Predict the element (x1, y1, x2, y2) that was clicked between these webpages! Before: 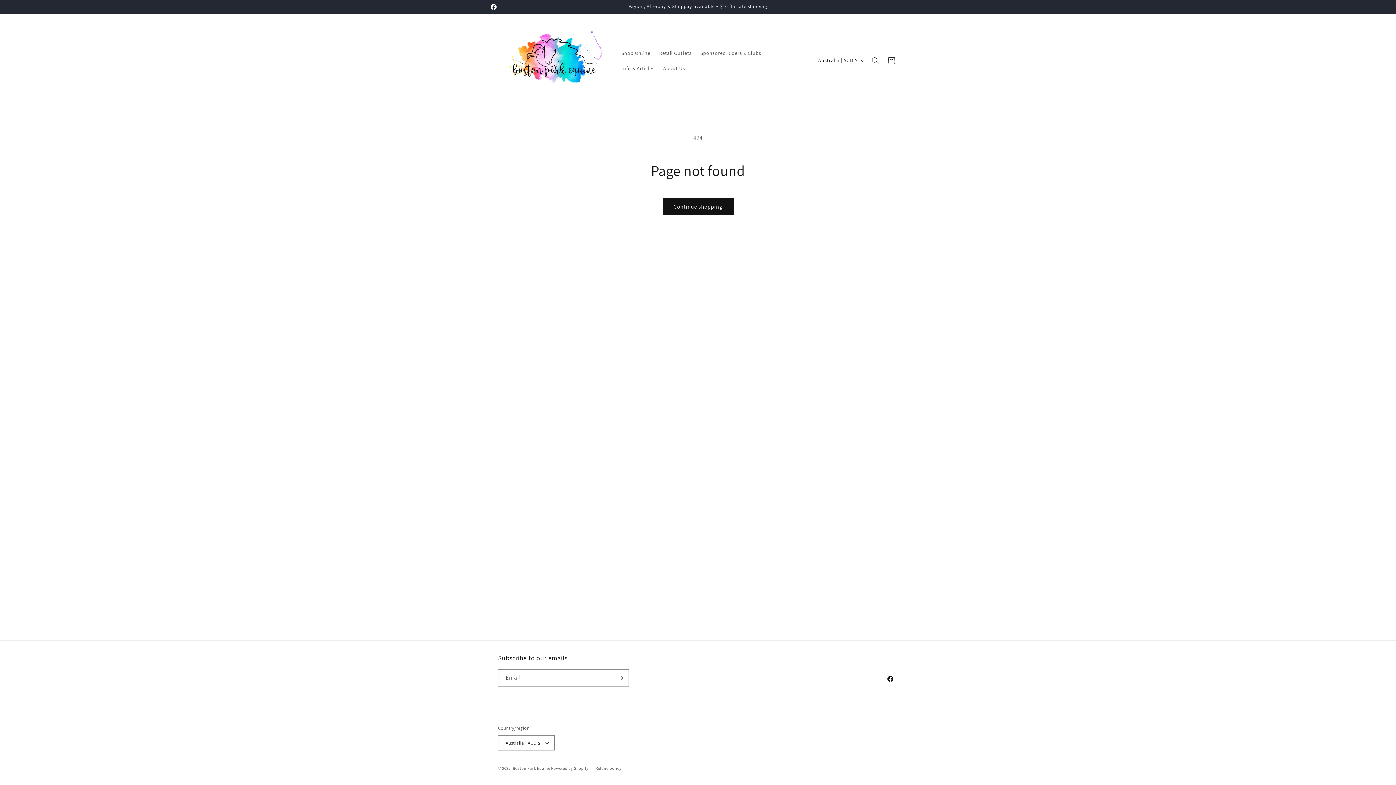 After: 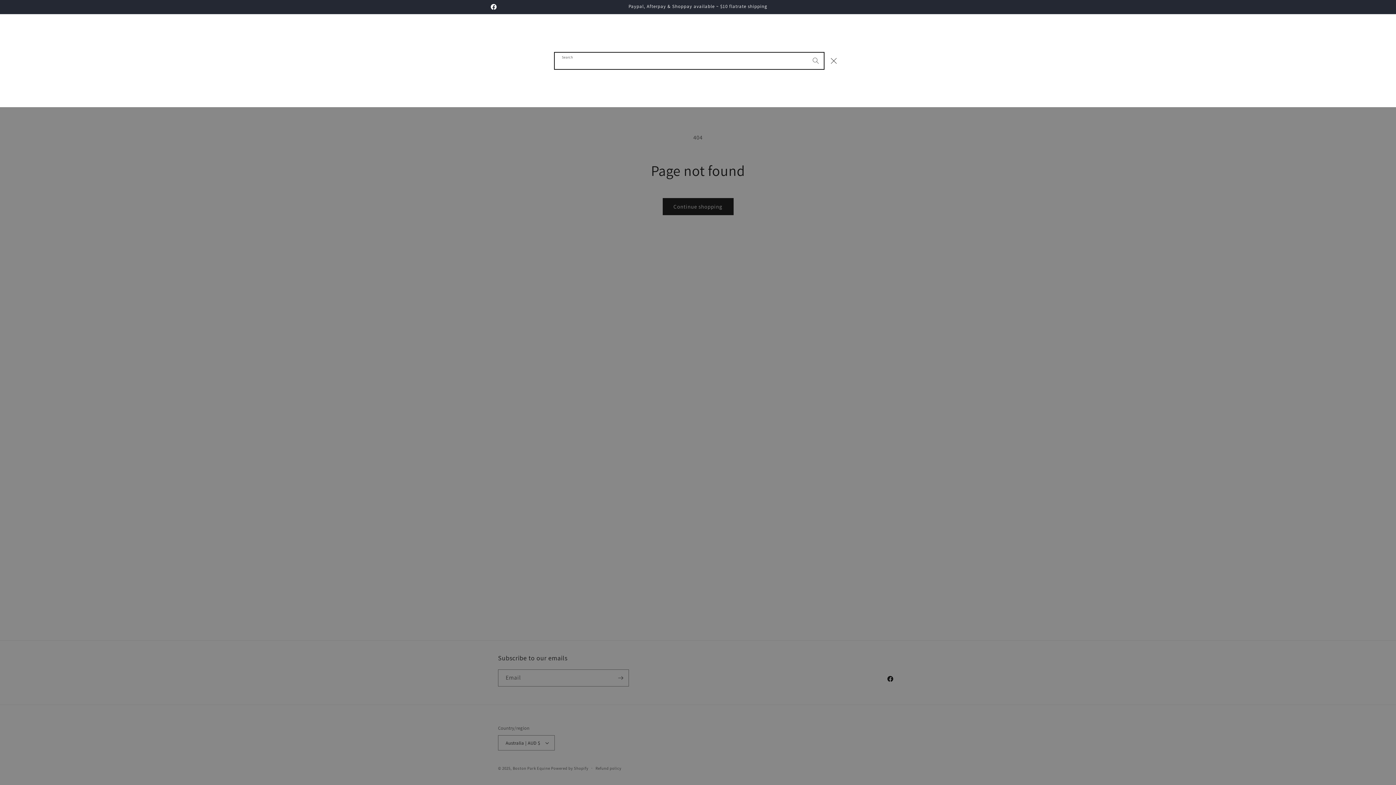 Action: label: Search bbox: (867, 52, 883, 68)